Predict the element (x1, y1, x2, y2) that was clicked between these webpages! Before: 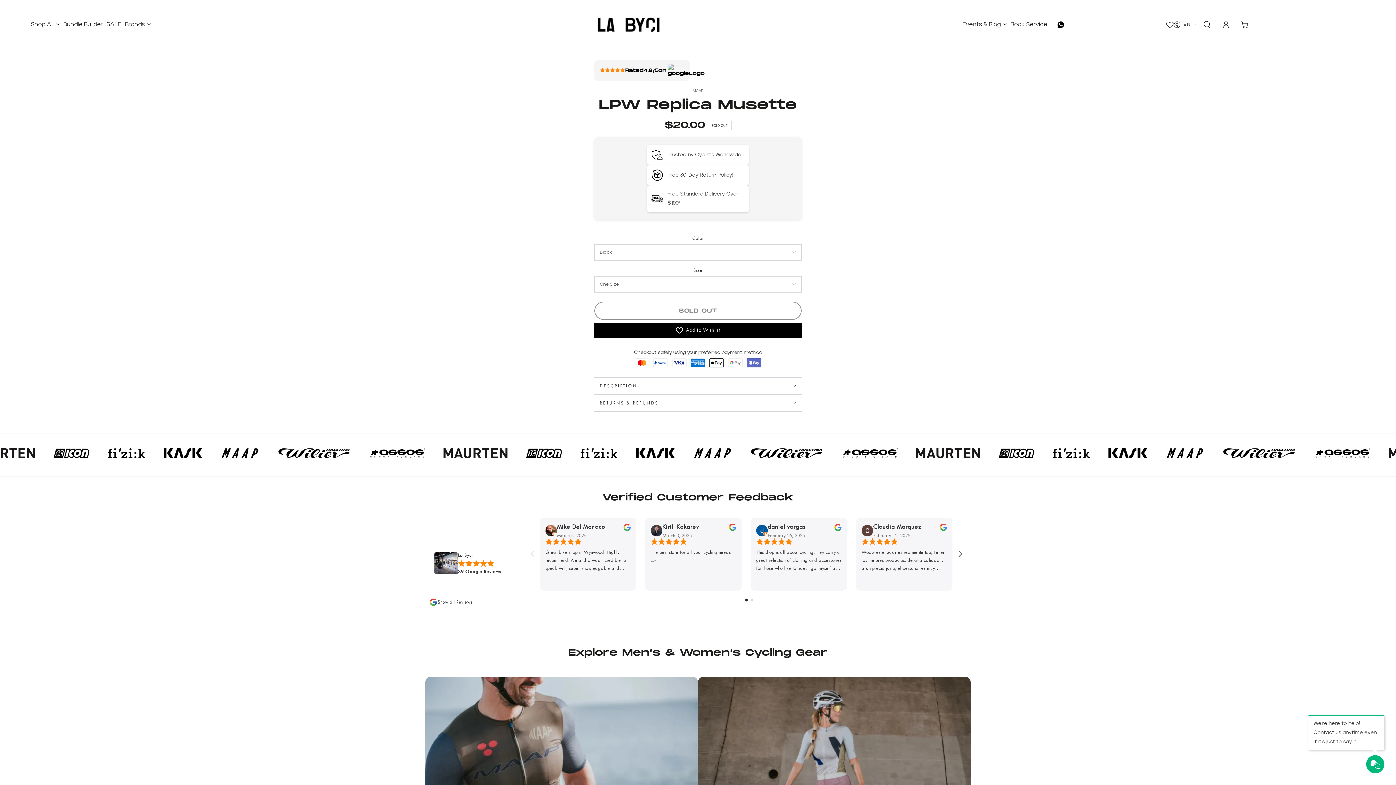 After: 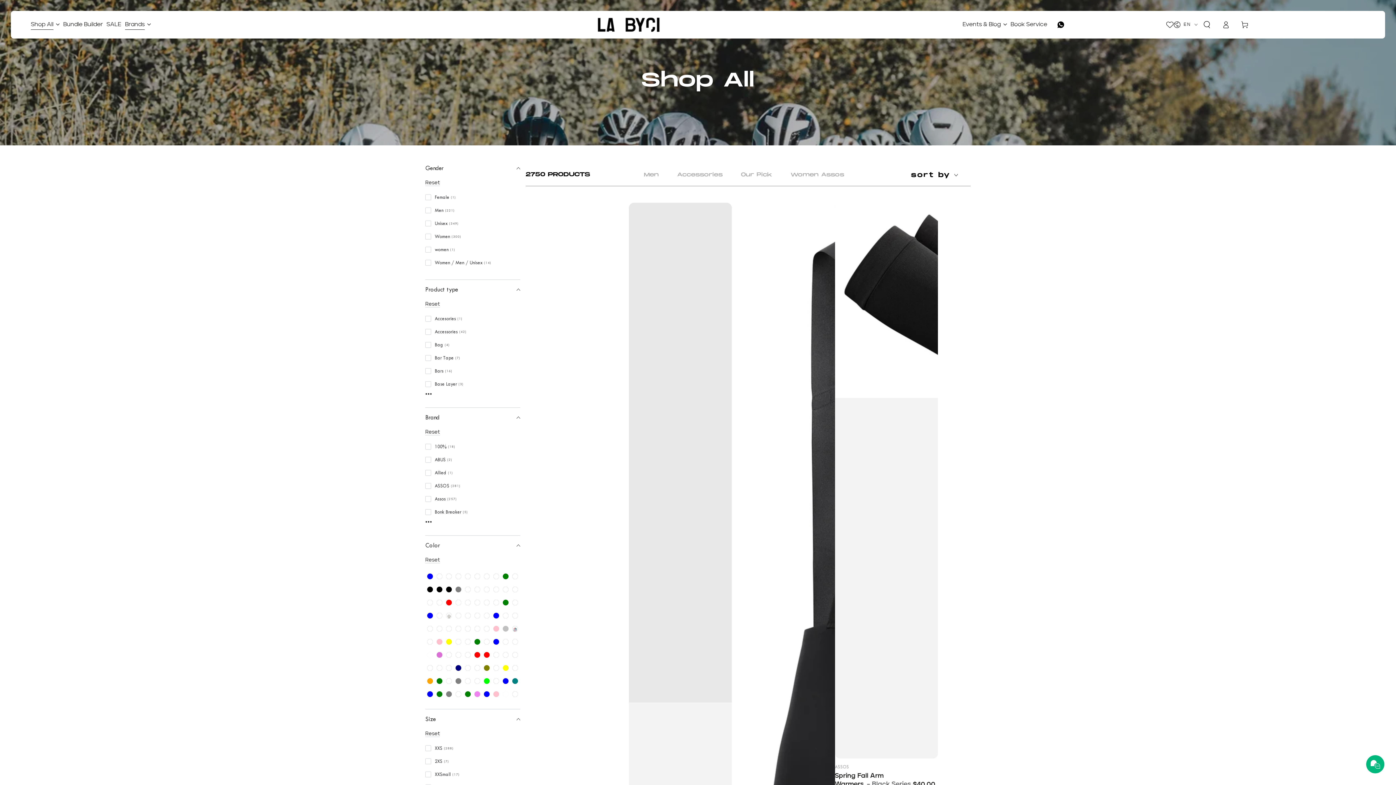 Action: bbox: (123, 15, 152, 34) label: Brands